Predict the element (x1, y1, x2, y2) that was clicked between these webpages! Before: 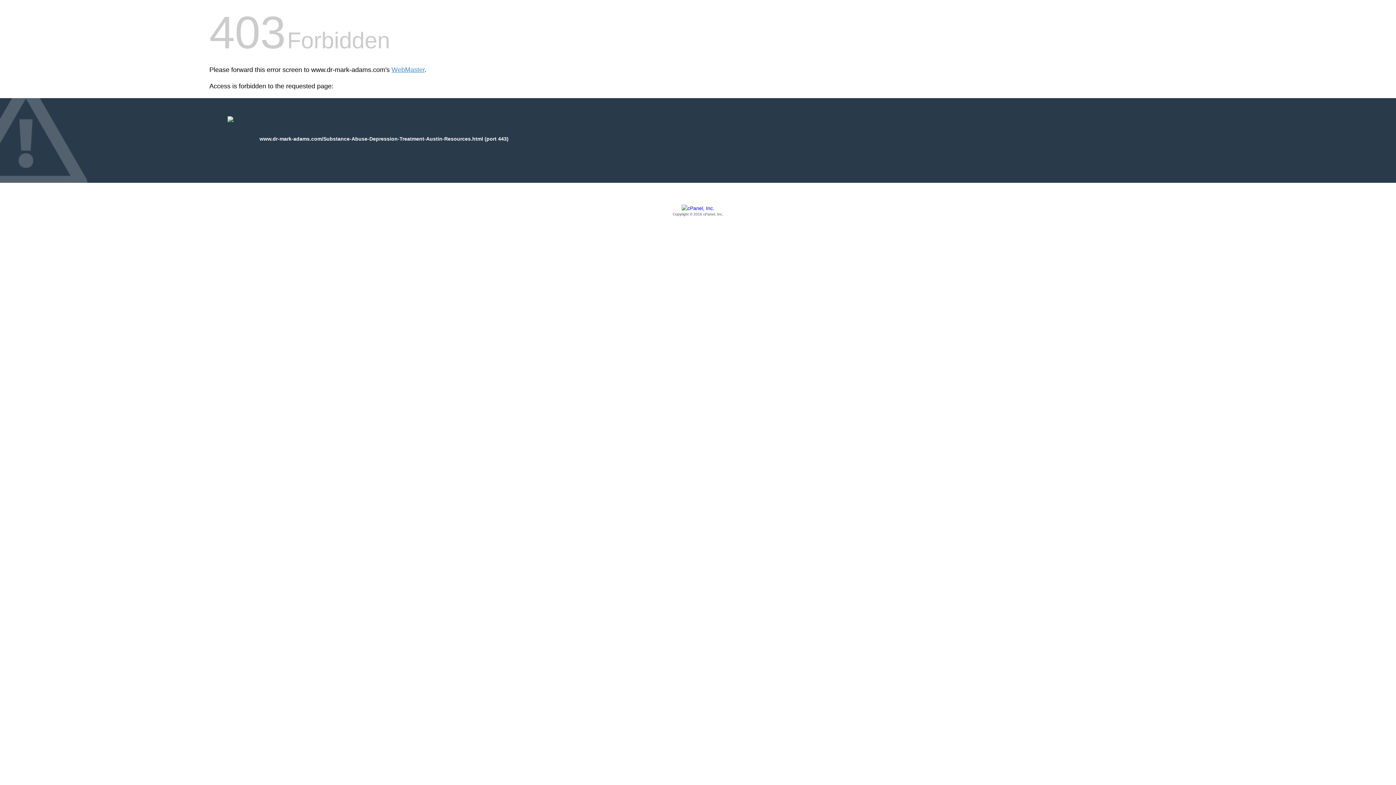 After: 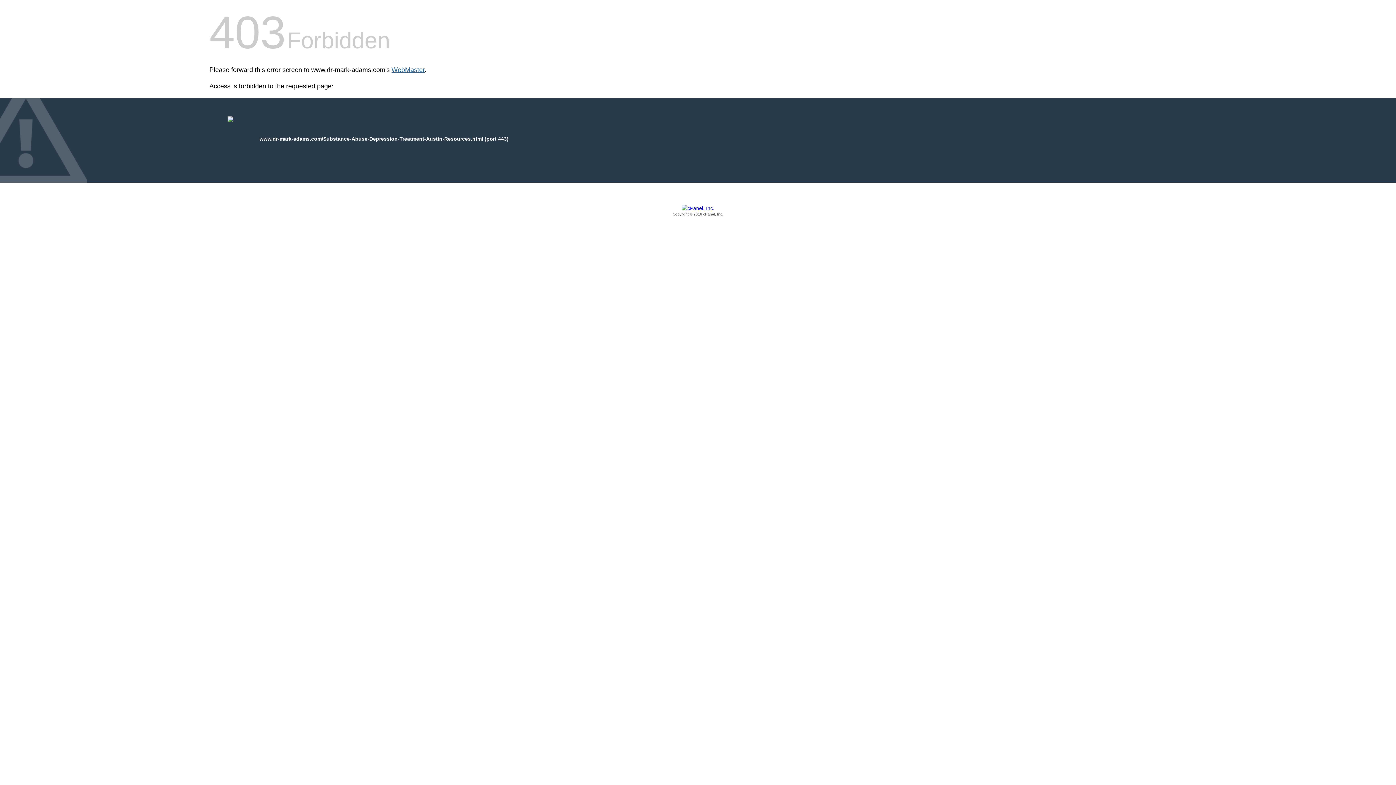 Action: bbox: (391, 66, 424, 73) label: WebMaster